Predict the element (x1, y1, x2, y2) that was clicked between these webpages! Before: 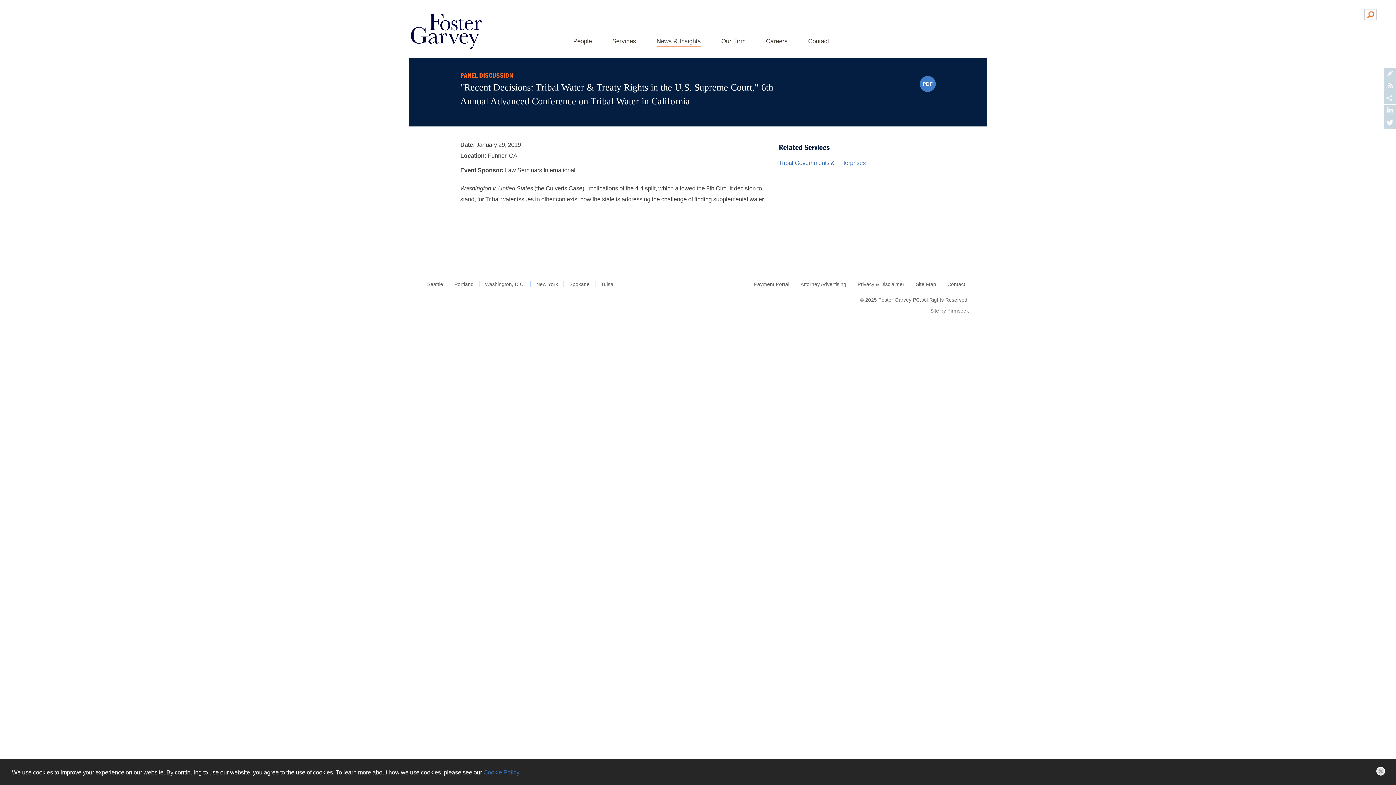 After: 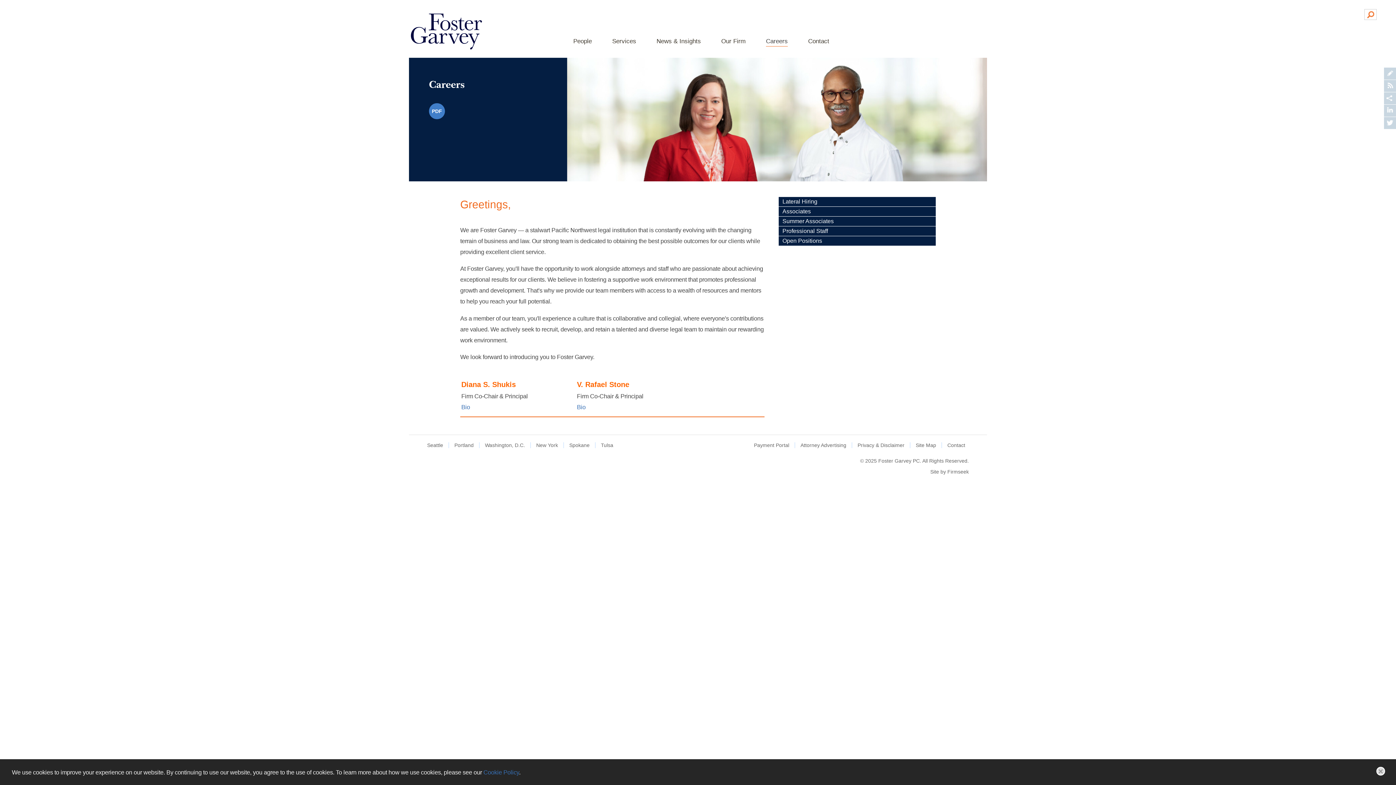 Action: bbox: (766, 37, 788, 46) label: Careers